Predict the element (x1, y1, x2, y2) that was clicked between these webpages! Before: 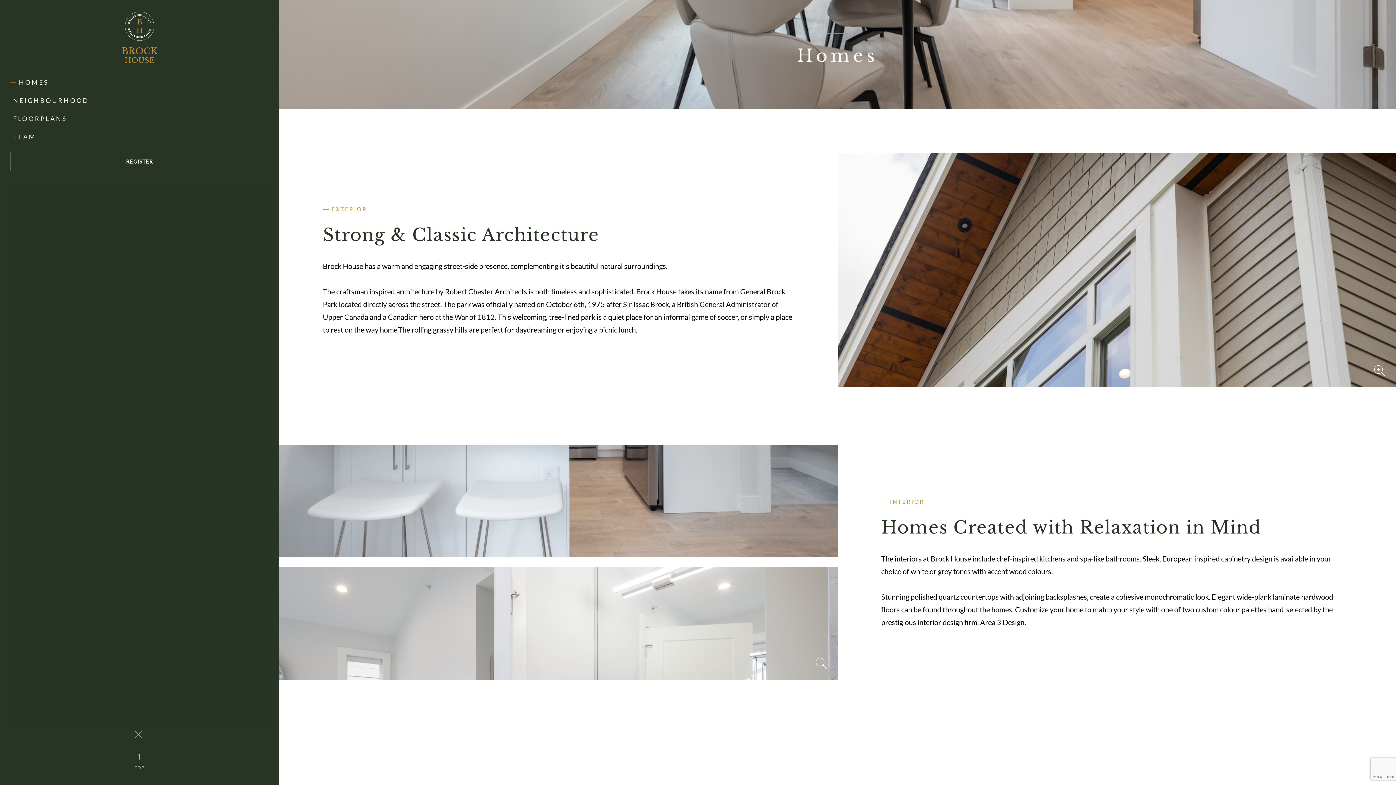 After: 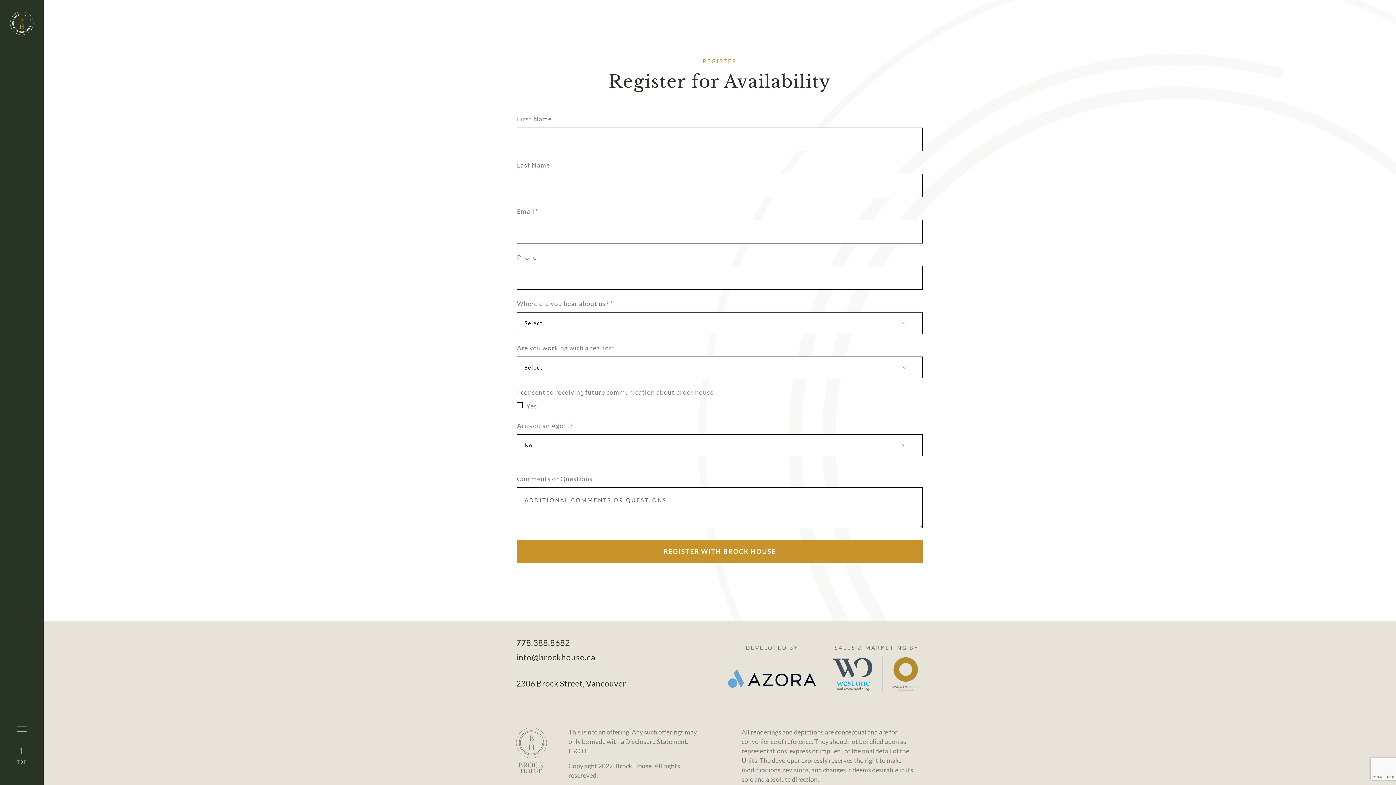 Action: bbox: (10, 152, 269, 171) label: REGISTER